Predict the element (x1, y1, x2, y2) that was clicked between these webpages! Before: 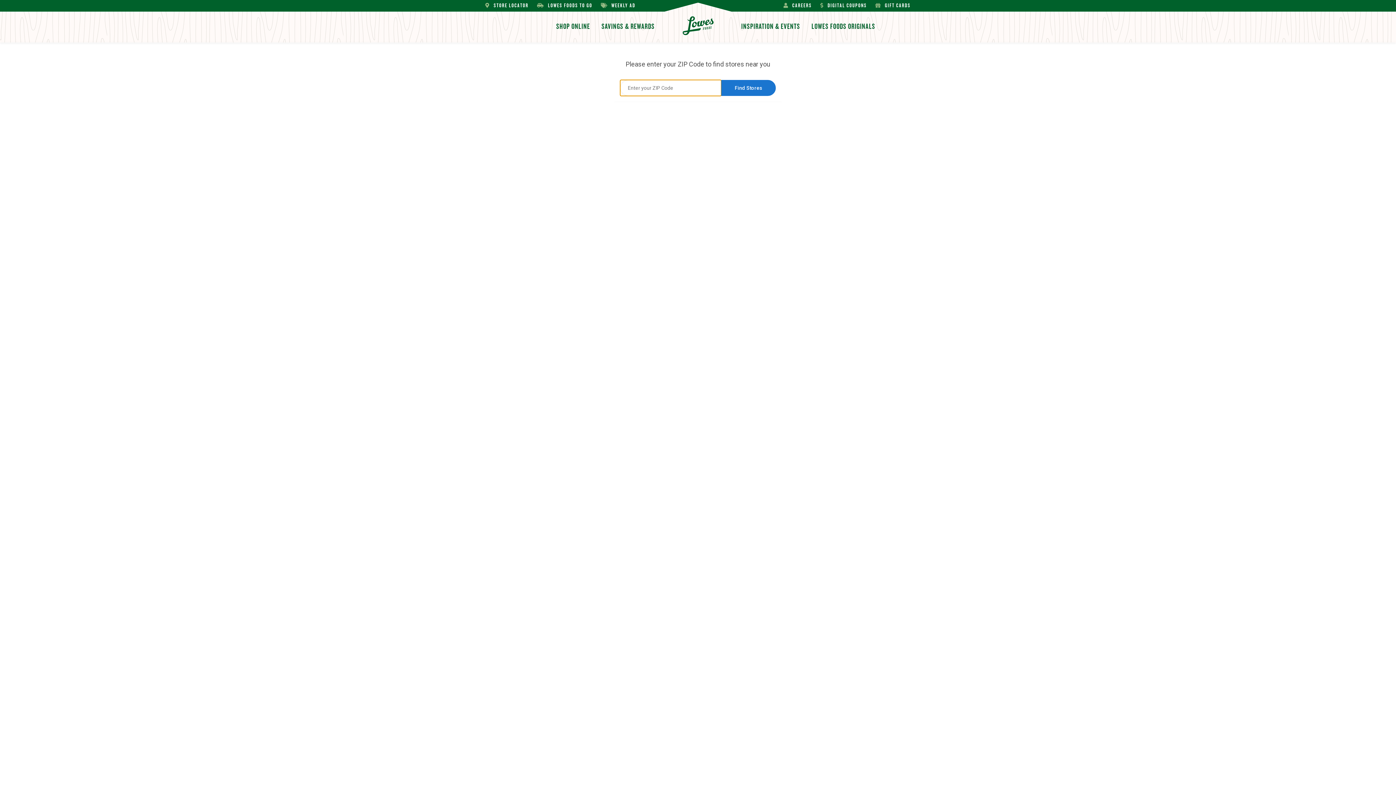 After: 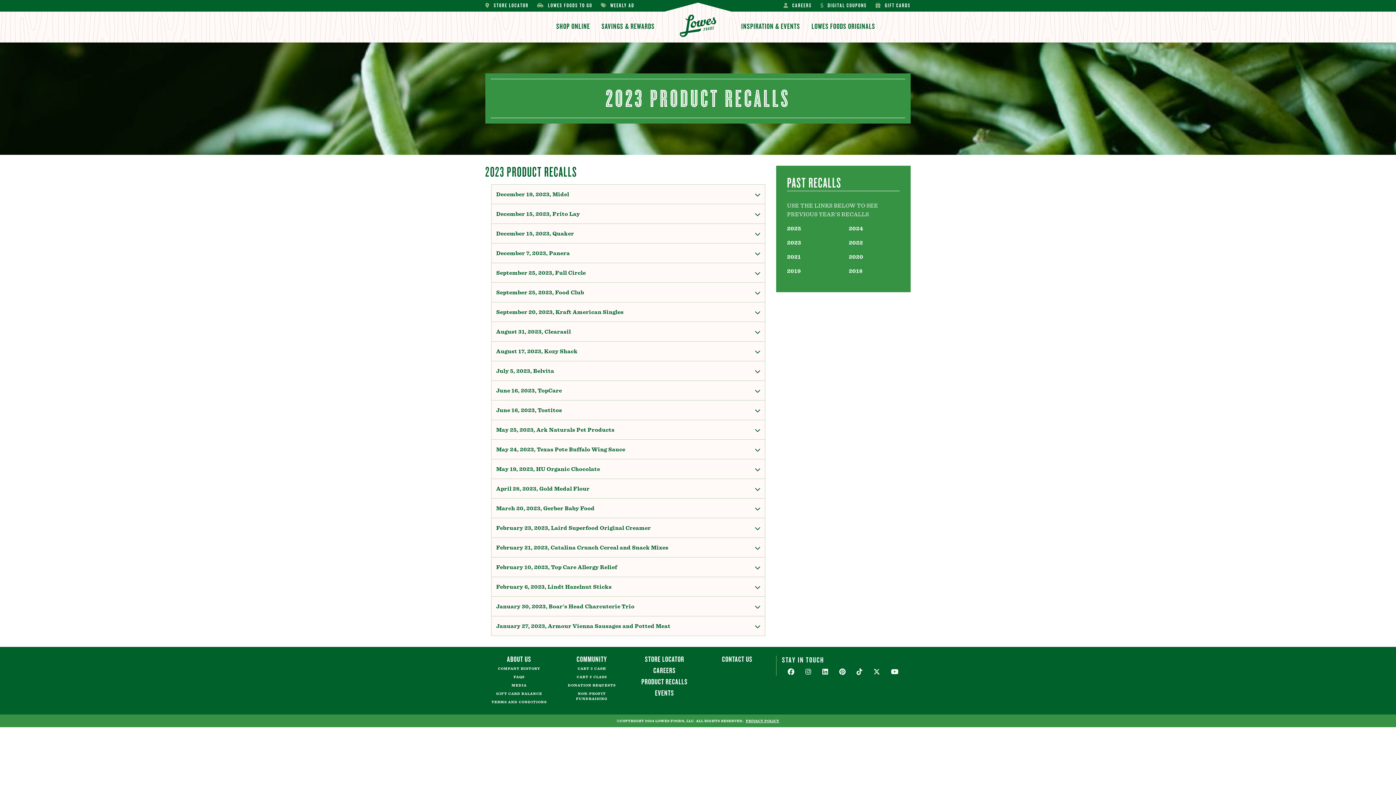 Action: label: PRODUCT RECALLS bbox: (630, 73, 692, 81)